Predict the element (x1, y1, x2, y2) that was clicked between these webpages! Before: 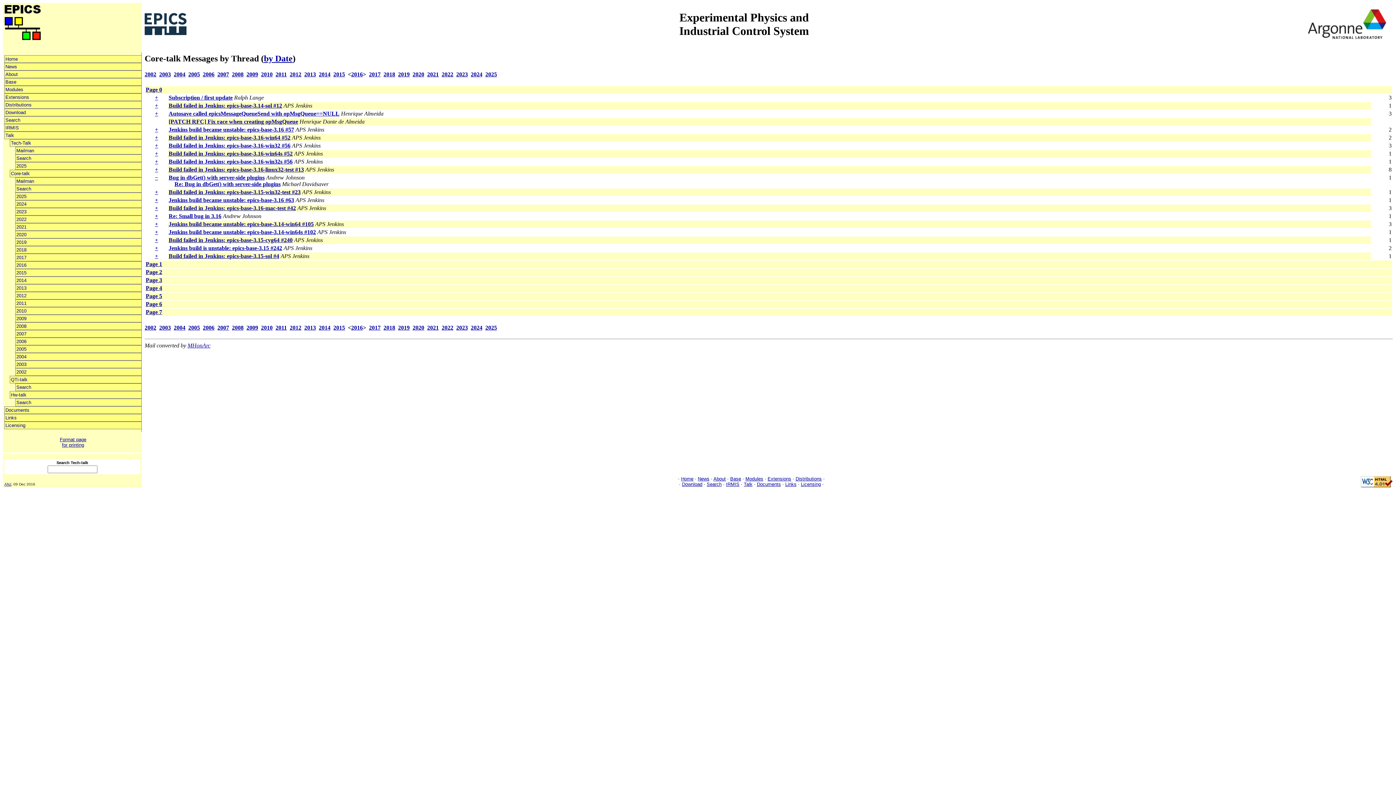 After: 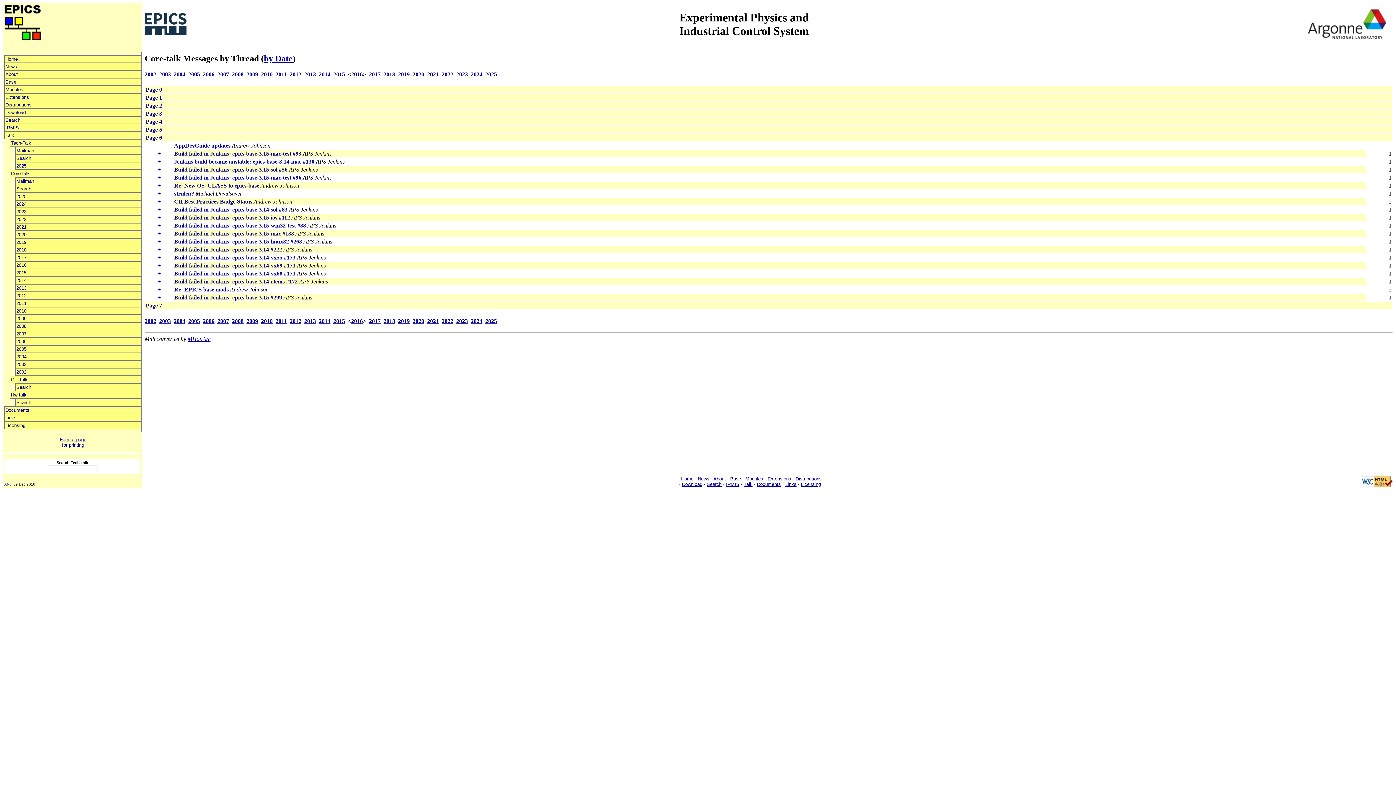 Action: bbox: (145, 301, 162, 307) label: Page 6